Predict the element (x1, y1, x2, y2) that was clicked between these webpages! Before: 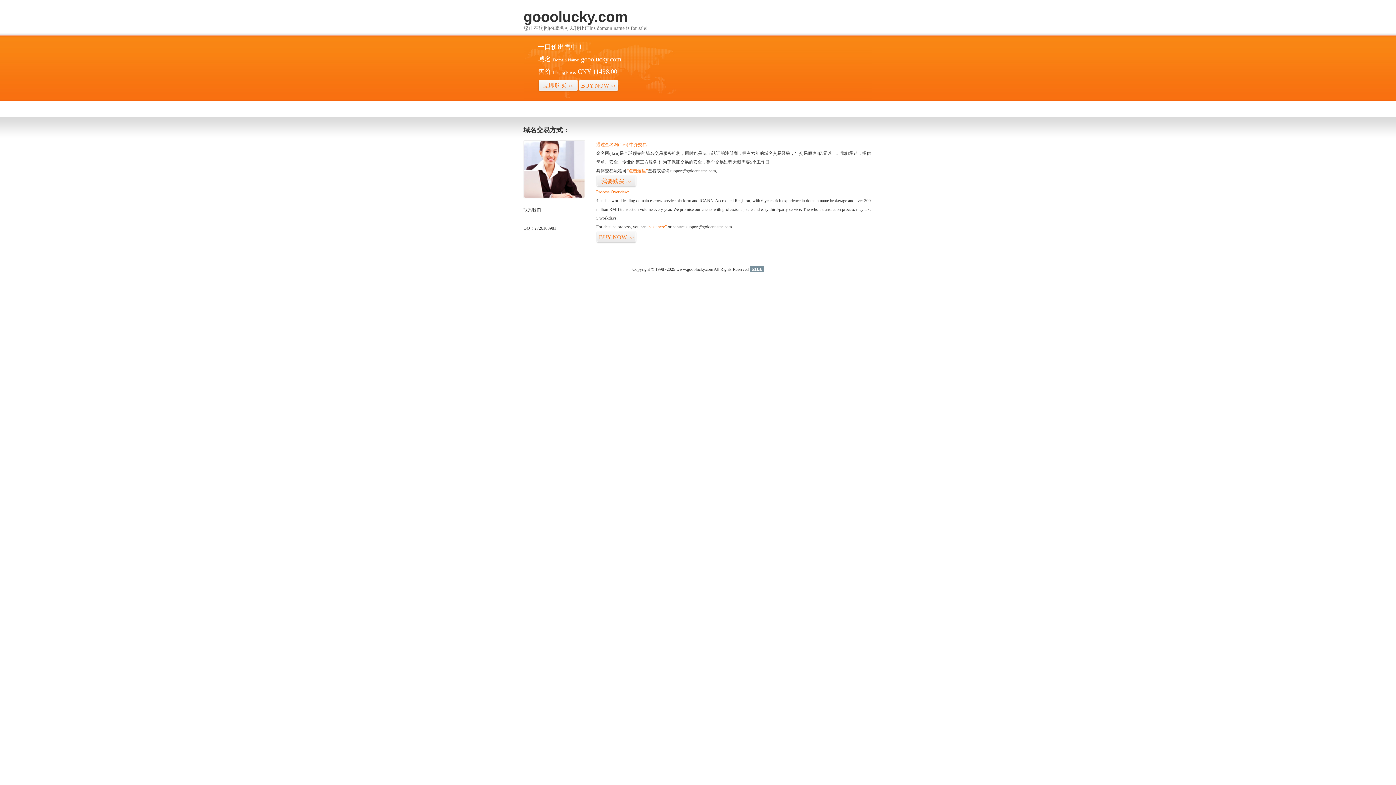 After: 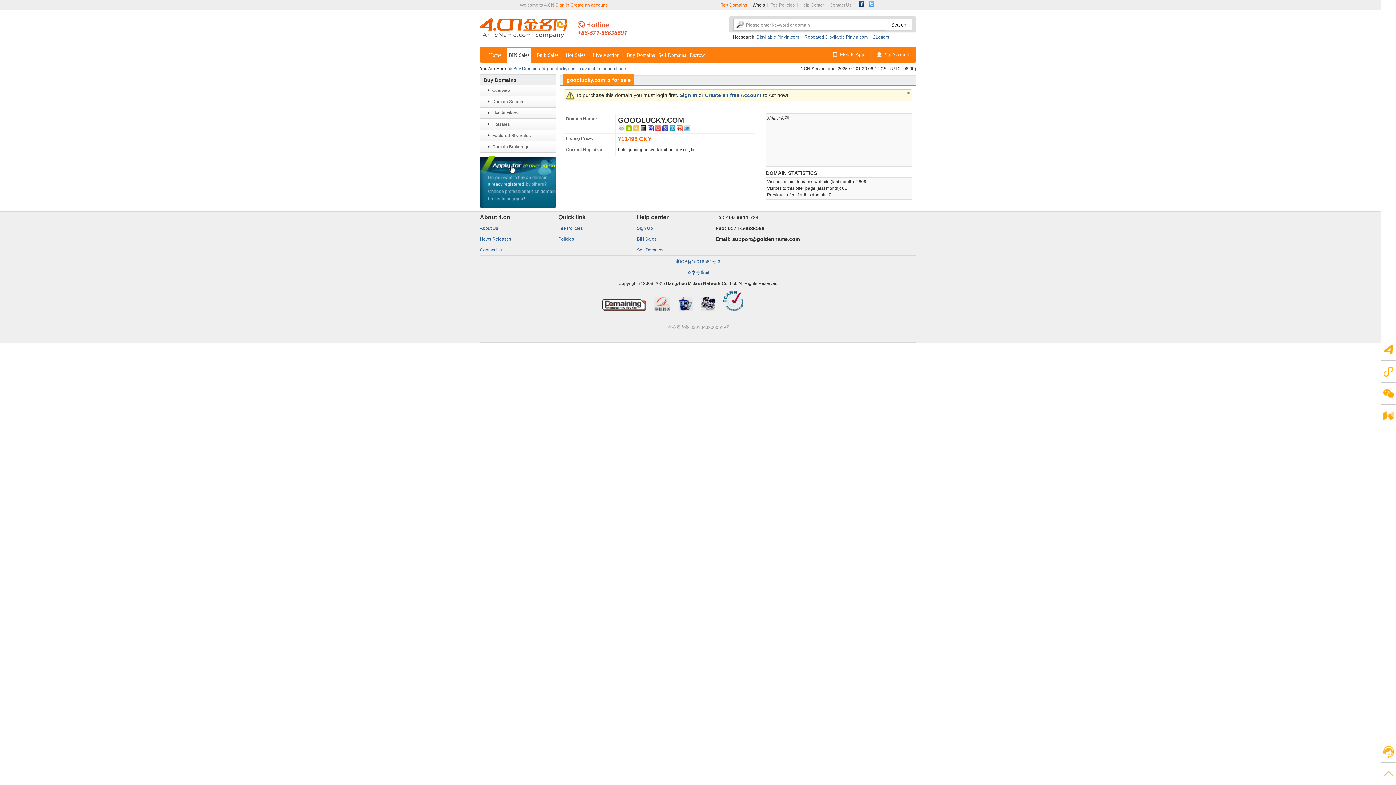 Action: bbox: (538, 79, 578, 92) label: 立即购买>>